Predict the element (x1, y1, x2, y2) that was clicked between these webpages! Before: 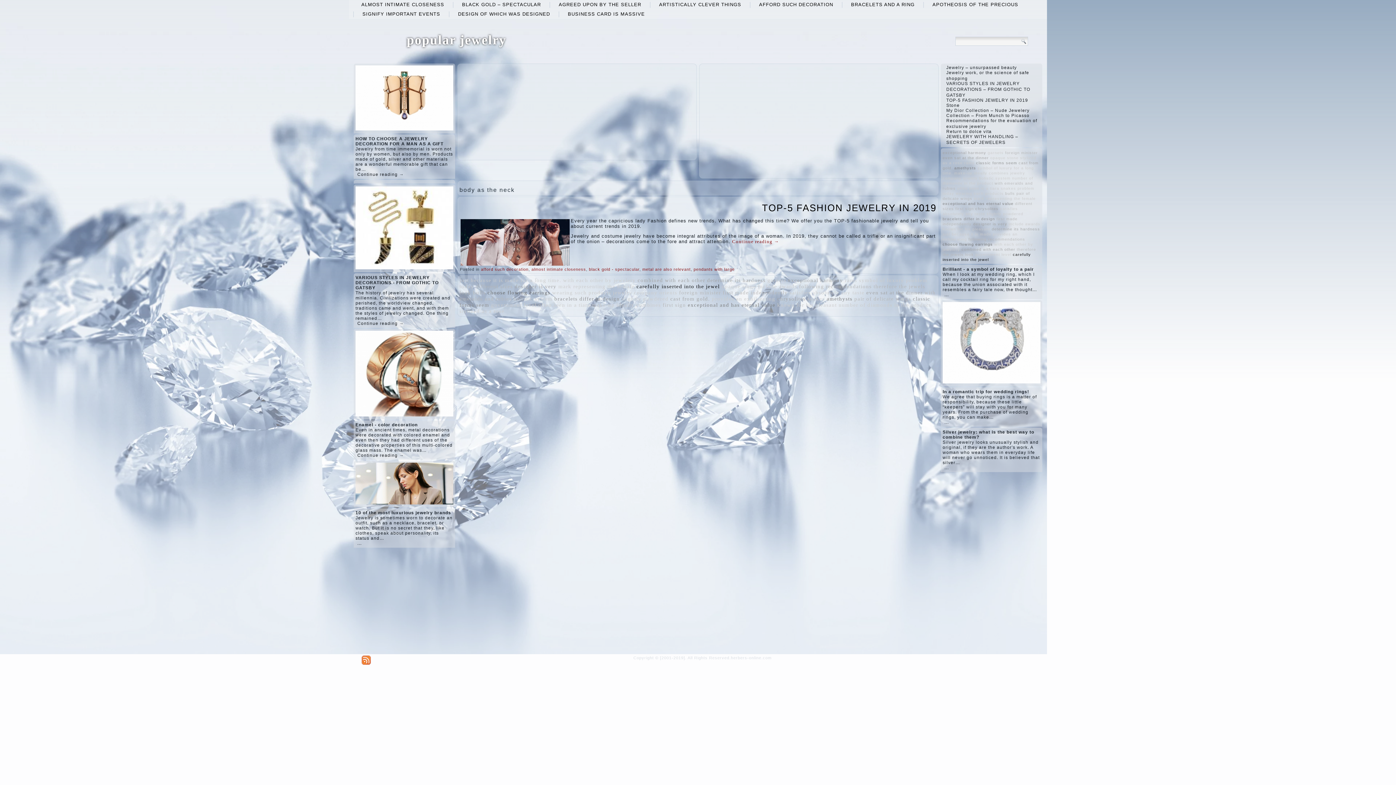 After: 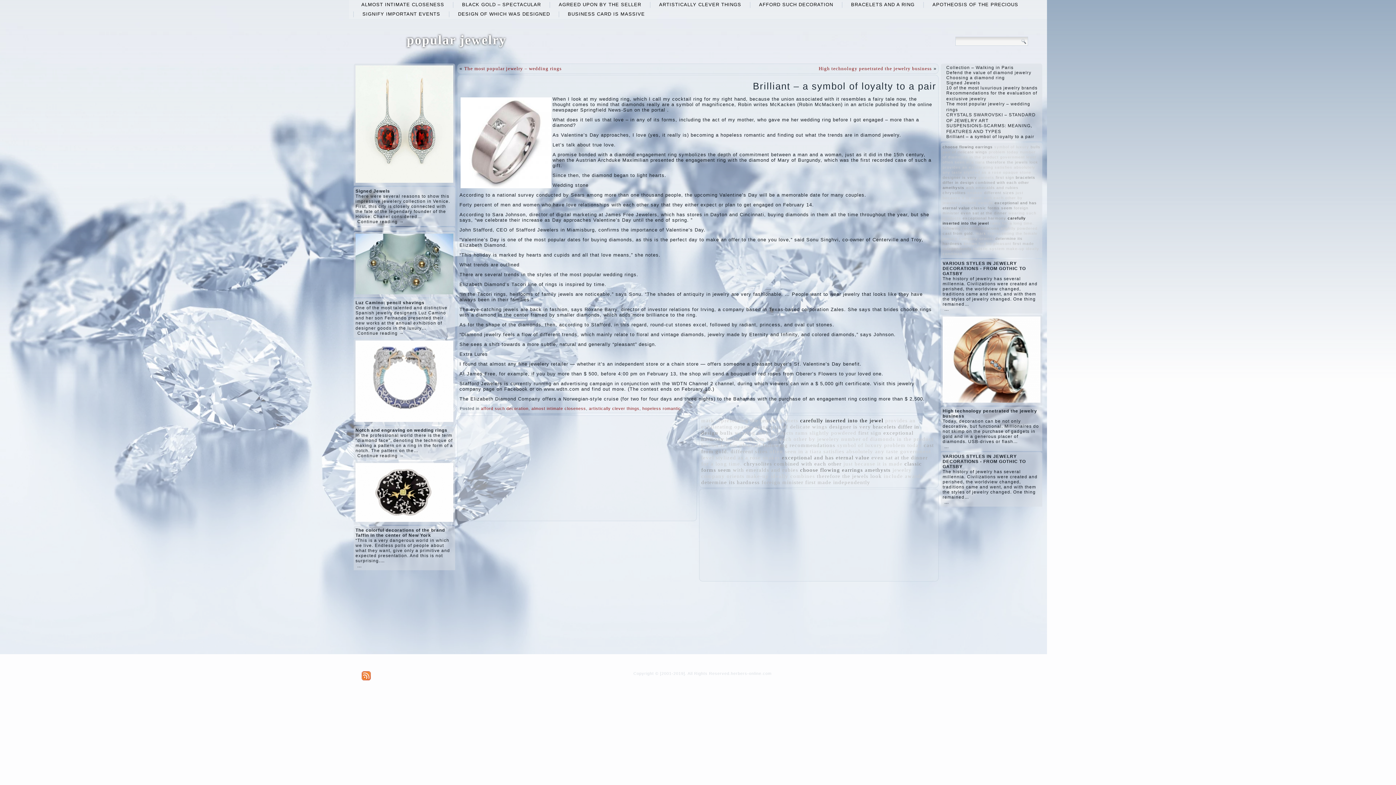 Action: label: ... bbox: (944, 292, 949, 297)